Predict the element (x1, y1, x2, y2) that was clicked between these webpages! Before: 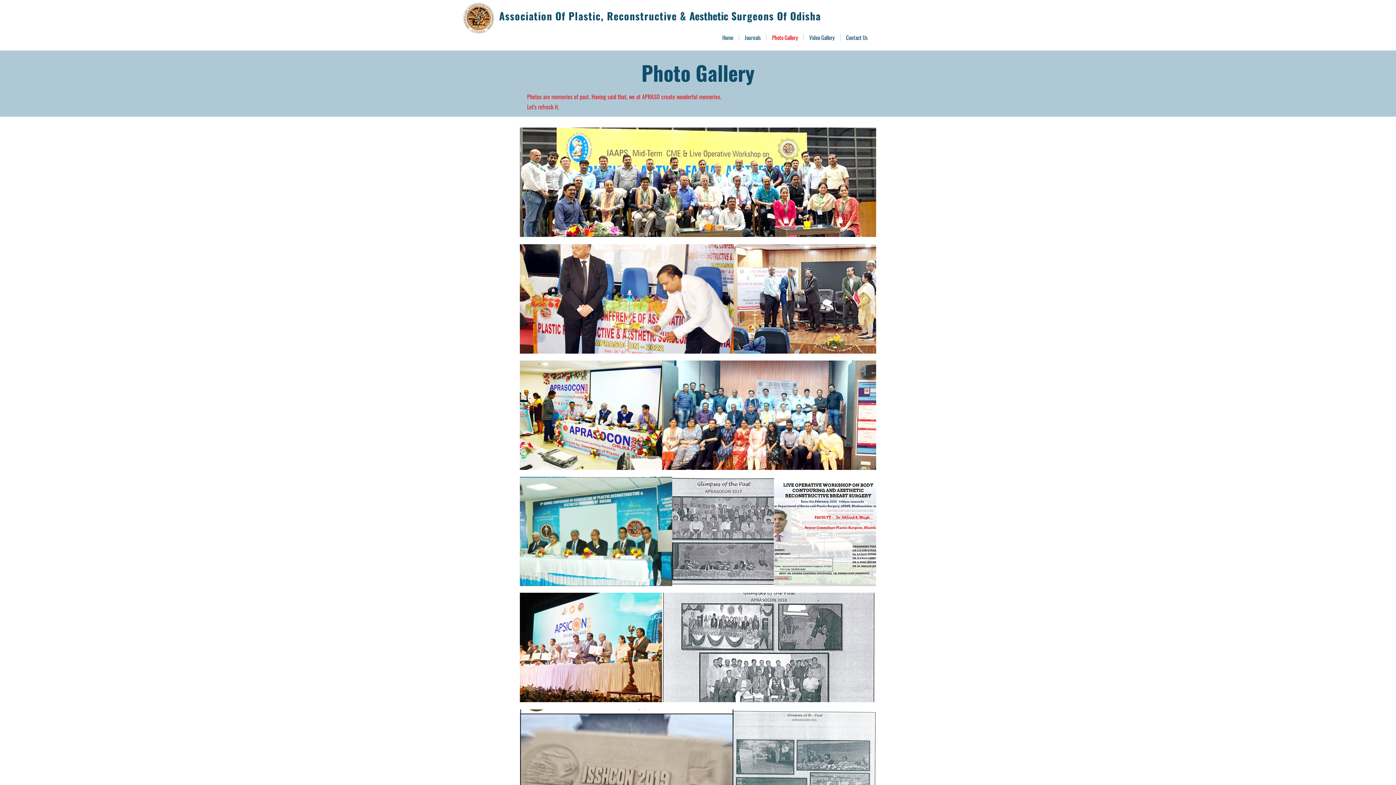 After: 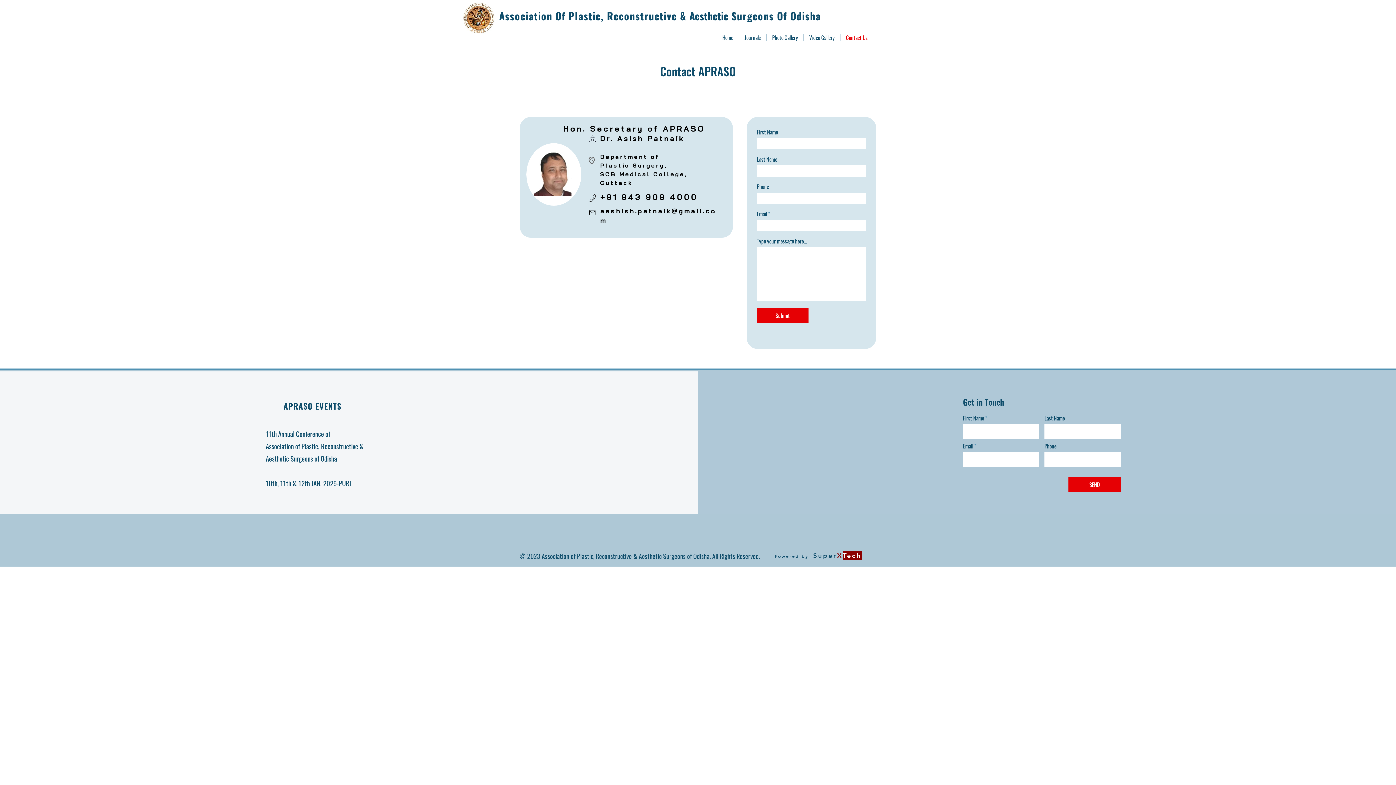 Action: label: Contact Us bbox: (840, 33, 873, 40)